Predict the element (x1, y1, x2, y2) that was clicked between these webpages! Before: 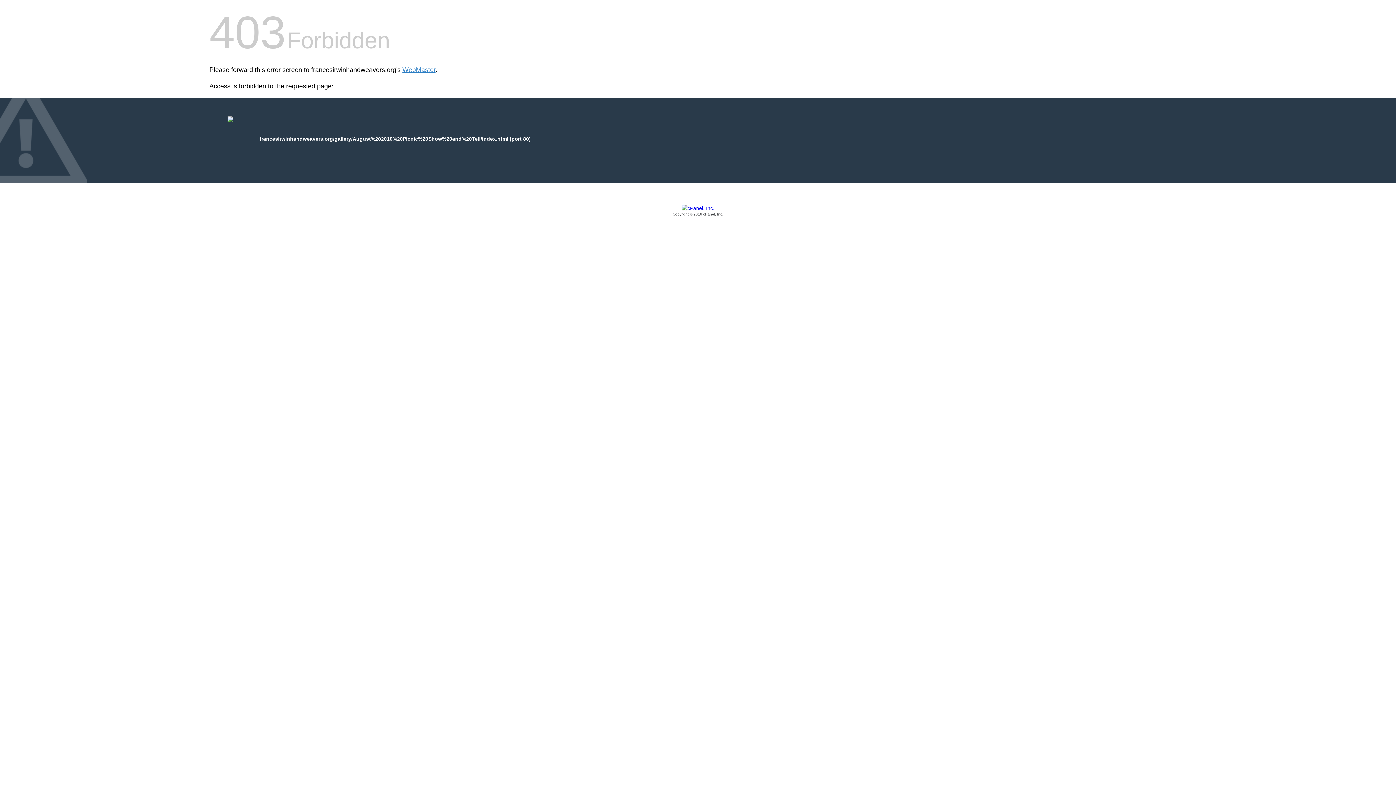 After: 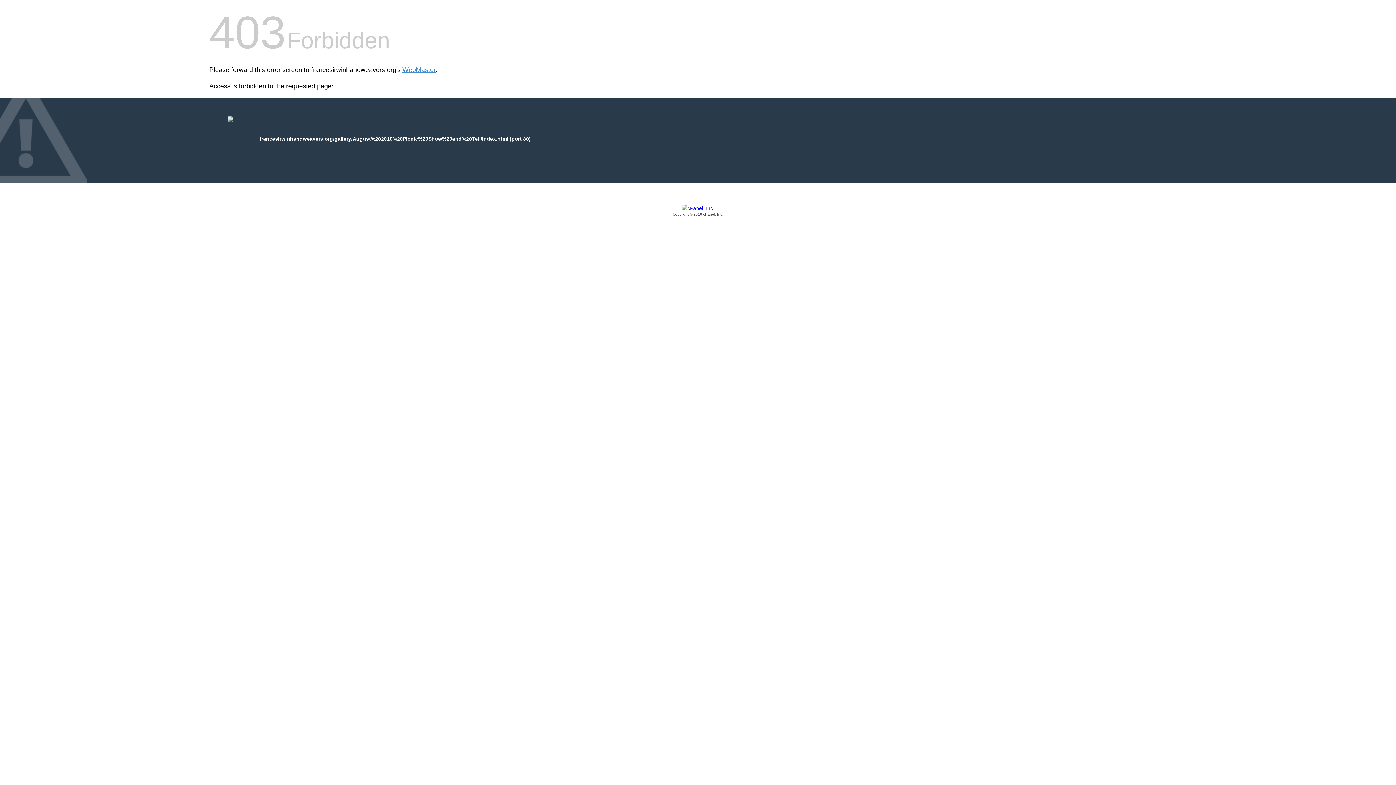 Action: bbox: (209, 205, 1186, 217) label: Copyright © 2016 cPanel, Inc.